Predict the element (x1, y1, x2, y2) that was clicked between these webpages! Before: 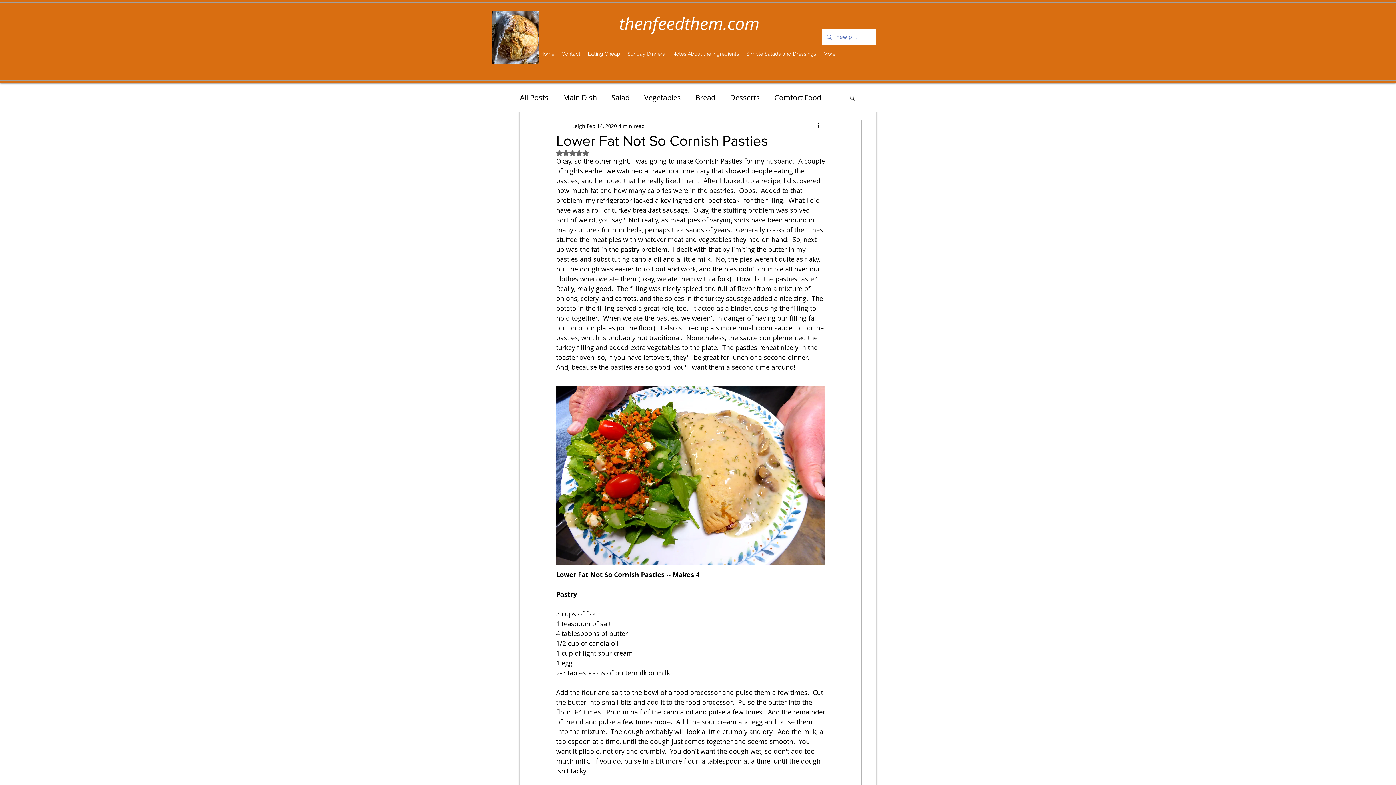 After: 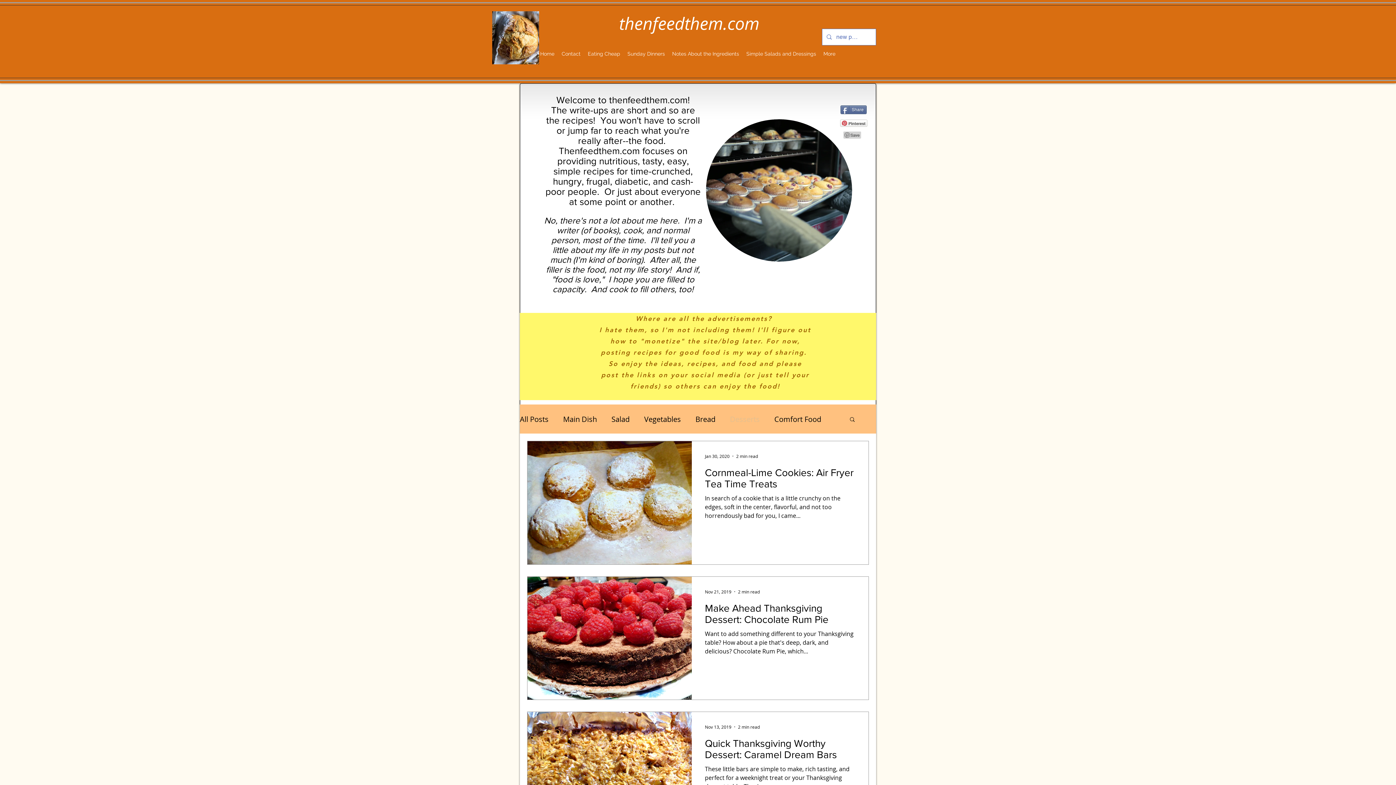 Action: bbox: (730, 92, 760, 103) label: Desserts